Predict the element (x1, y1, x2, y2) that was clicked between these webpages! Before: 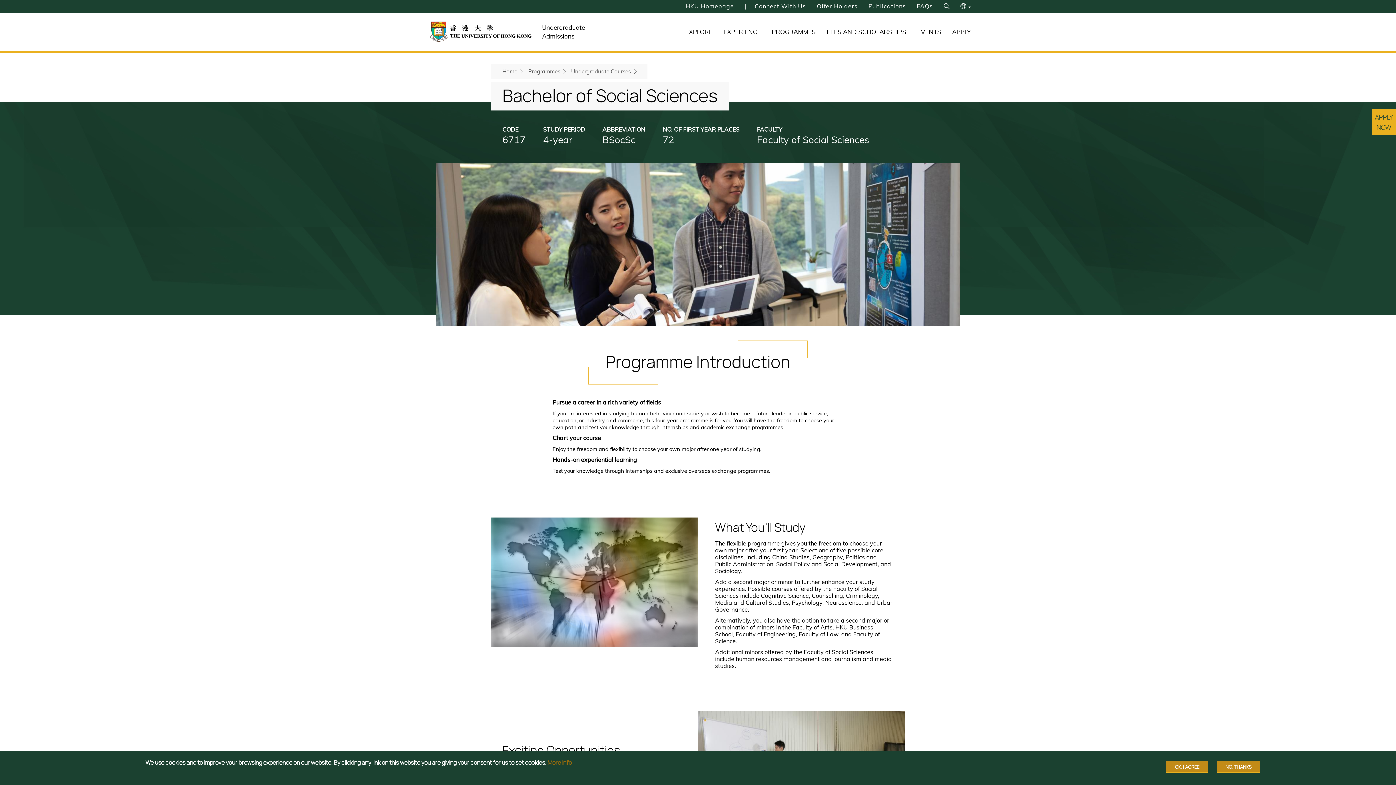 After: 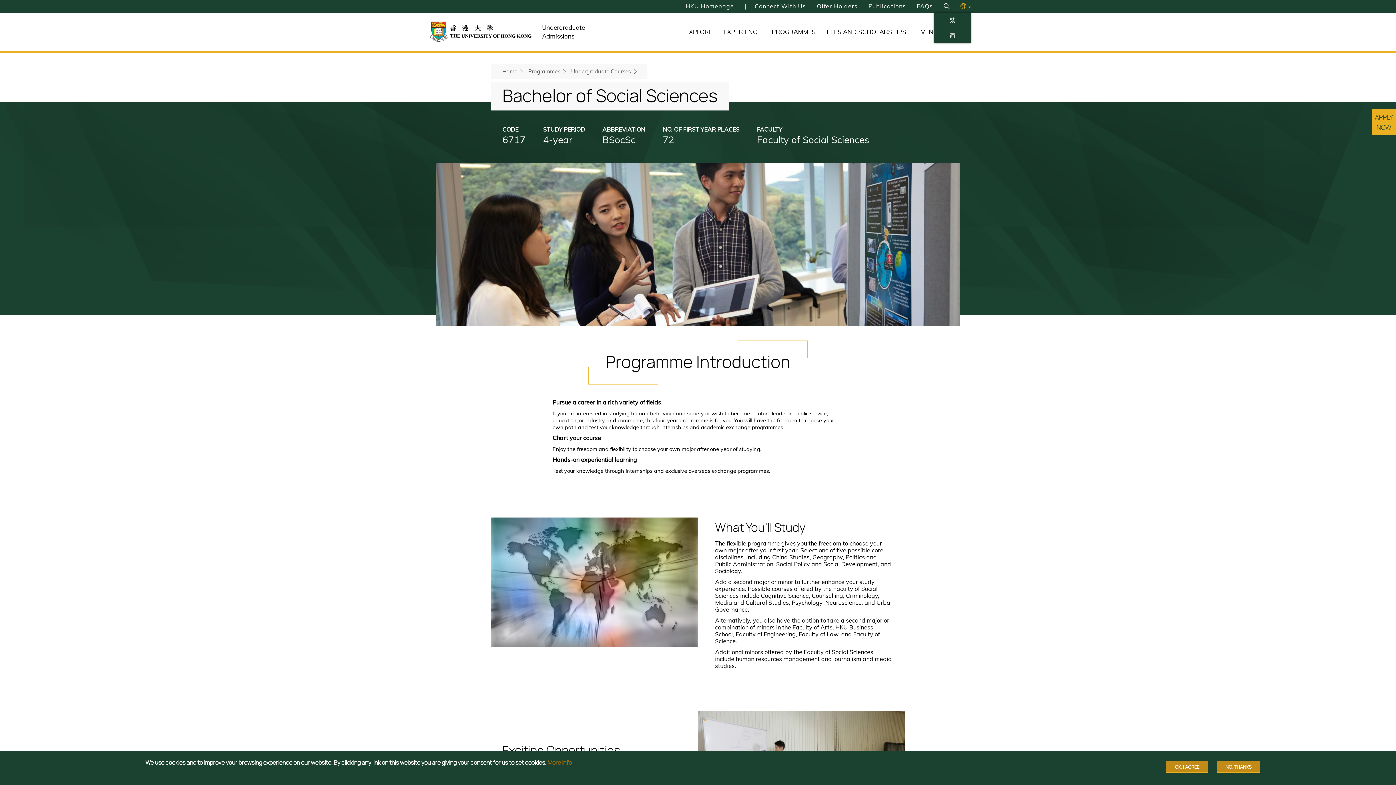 Action: bbox: (960, 1, 970, 14)